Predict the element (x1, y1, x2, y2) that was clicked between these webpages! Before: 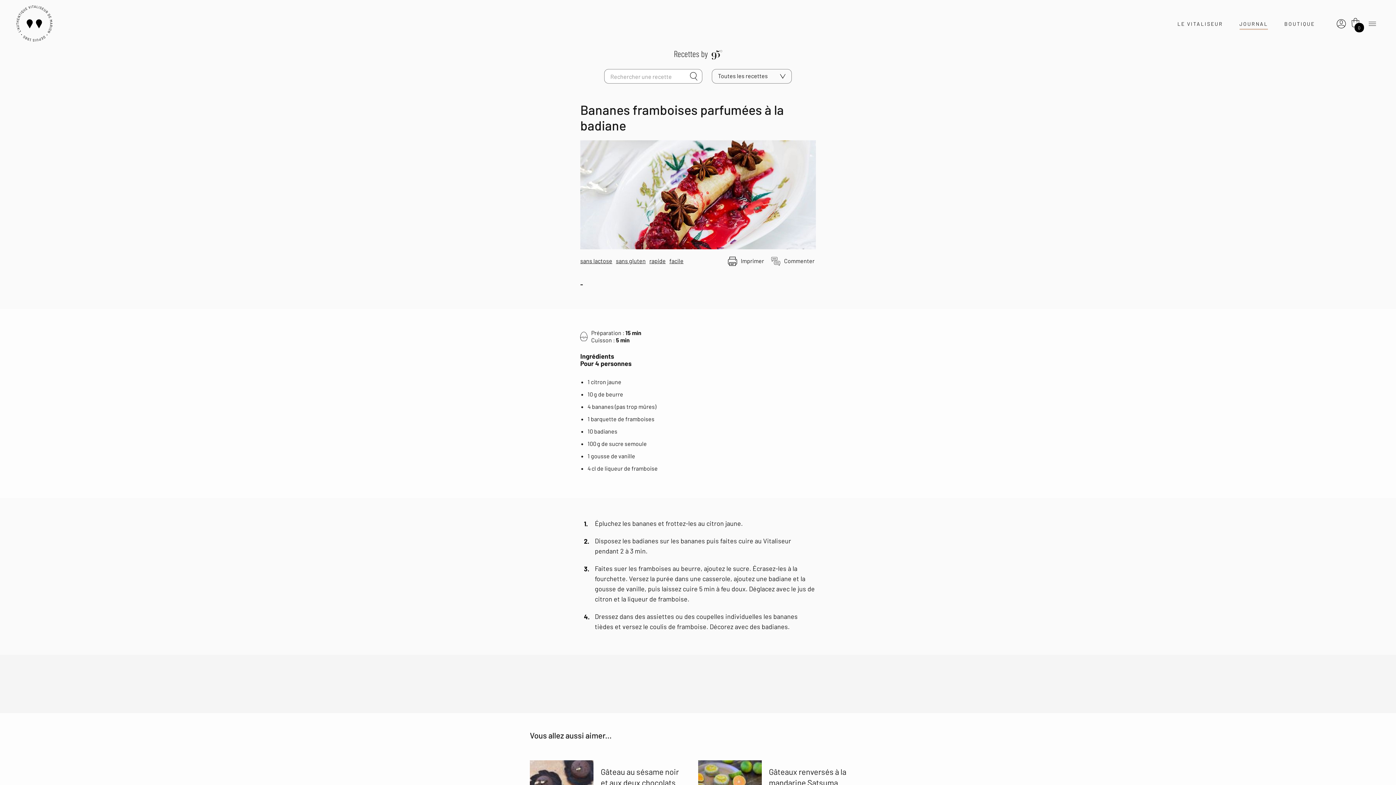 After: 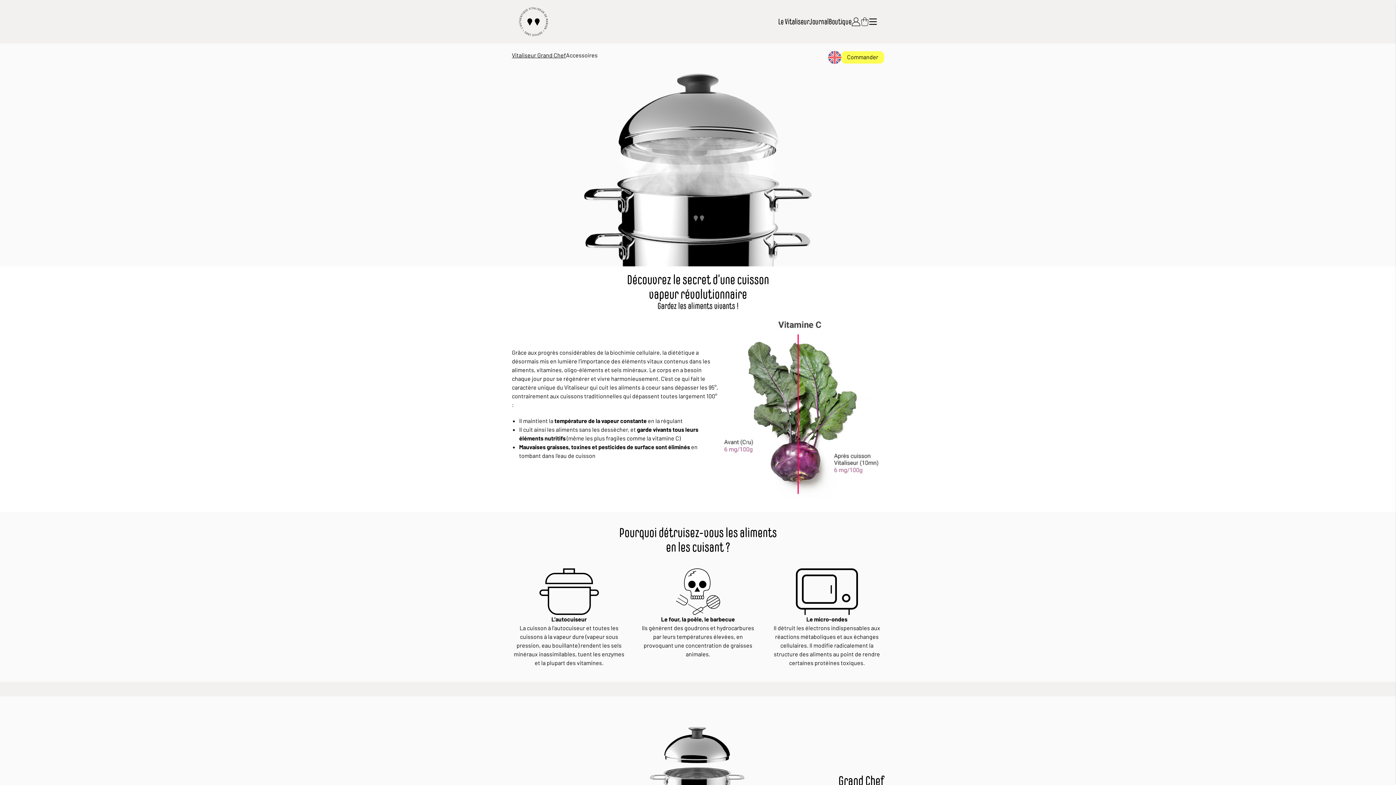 Action: bbox: (1177, 20, 1223, 26) label: LE VITALISEUR